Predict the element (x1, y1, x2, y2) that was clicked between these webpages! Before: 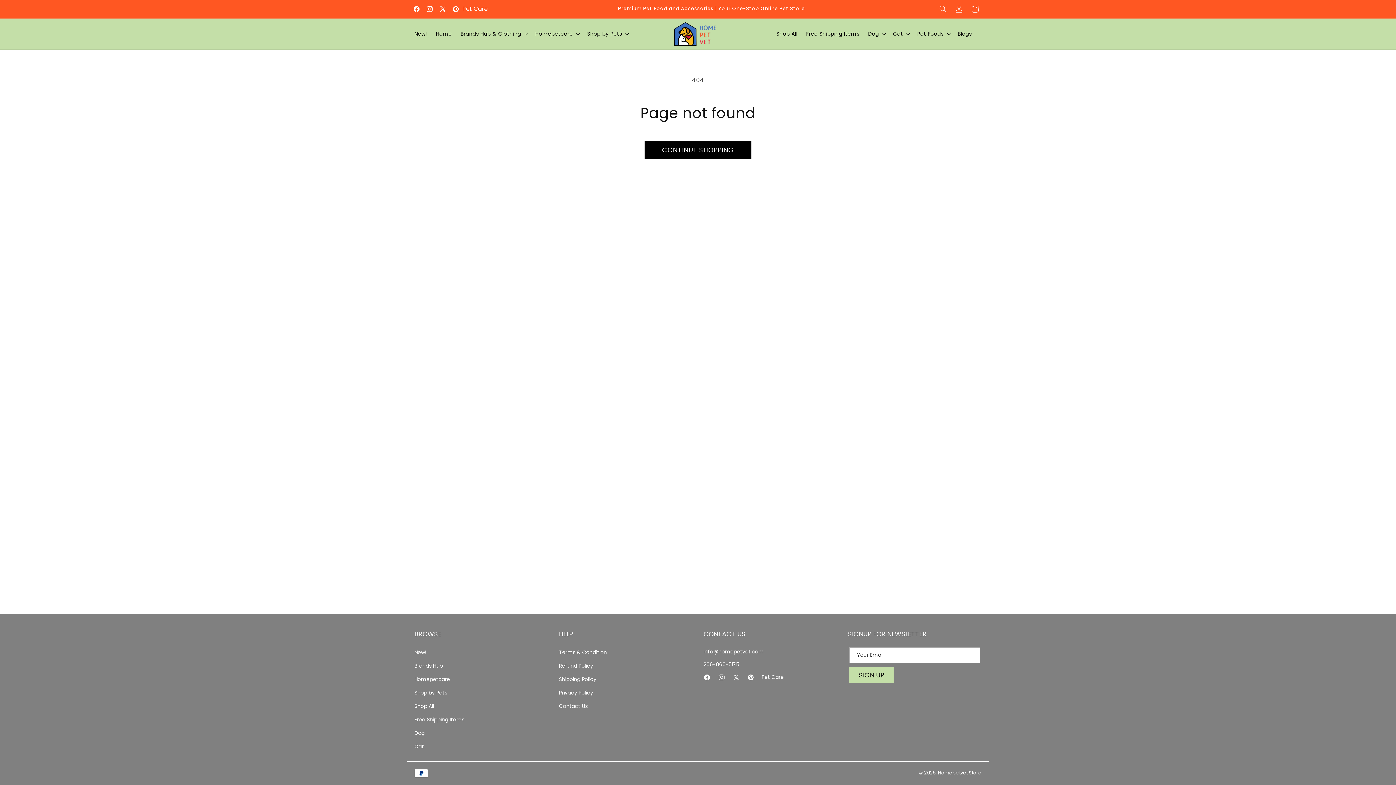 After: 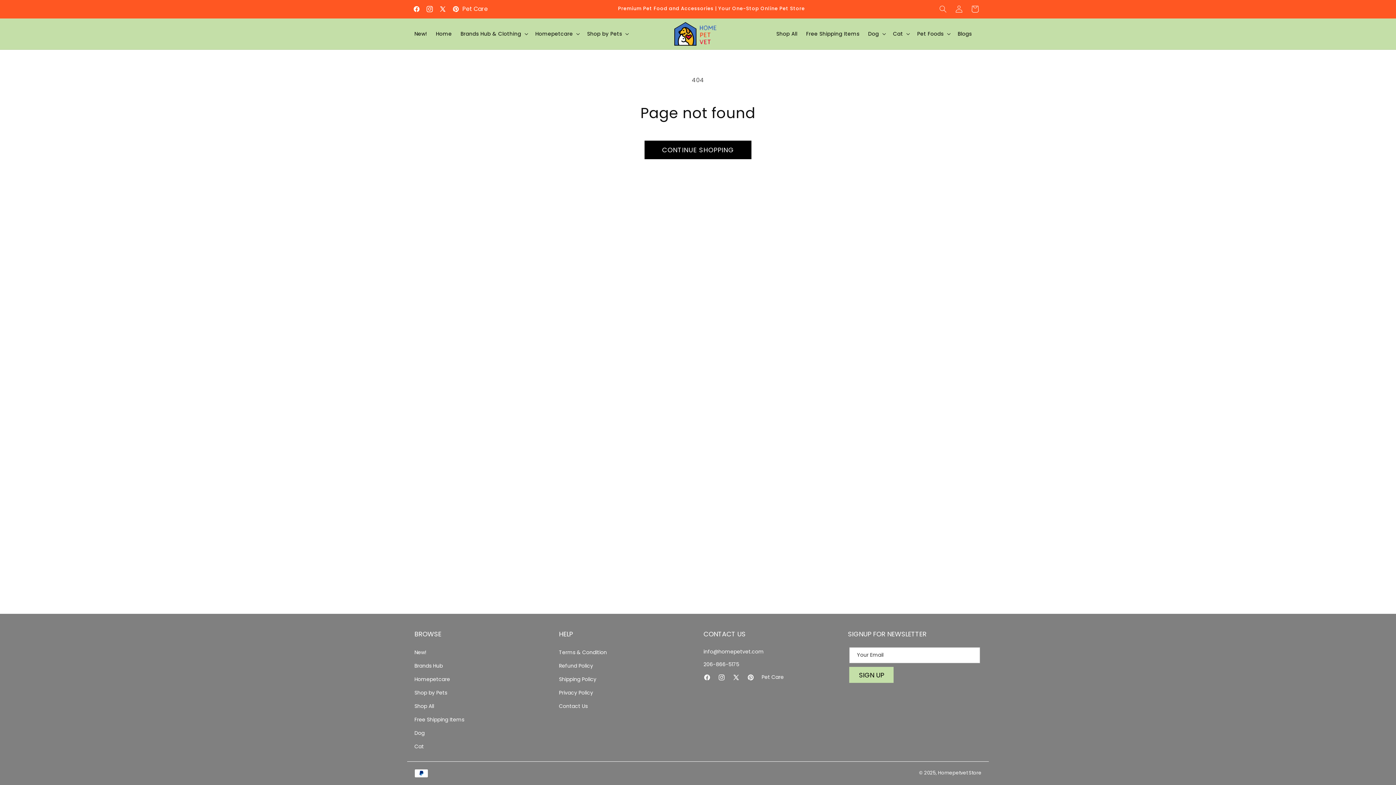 Action: bbox: (423, 2, 436, 16) label: Instagram